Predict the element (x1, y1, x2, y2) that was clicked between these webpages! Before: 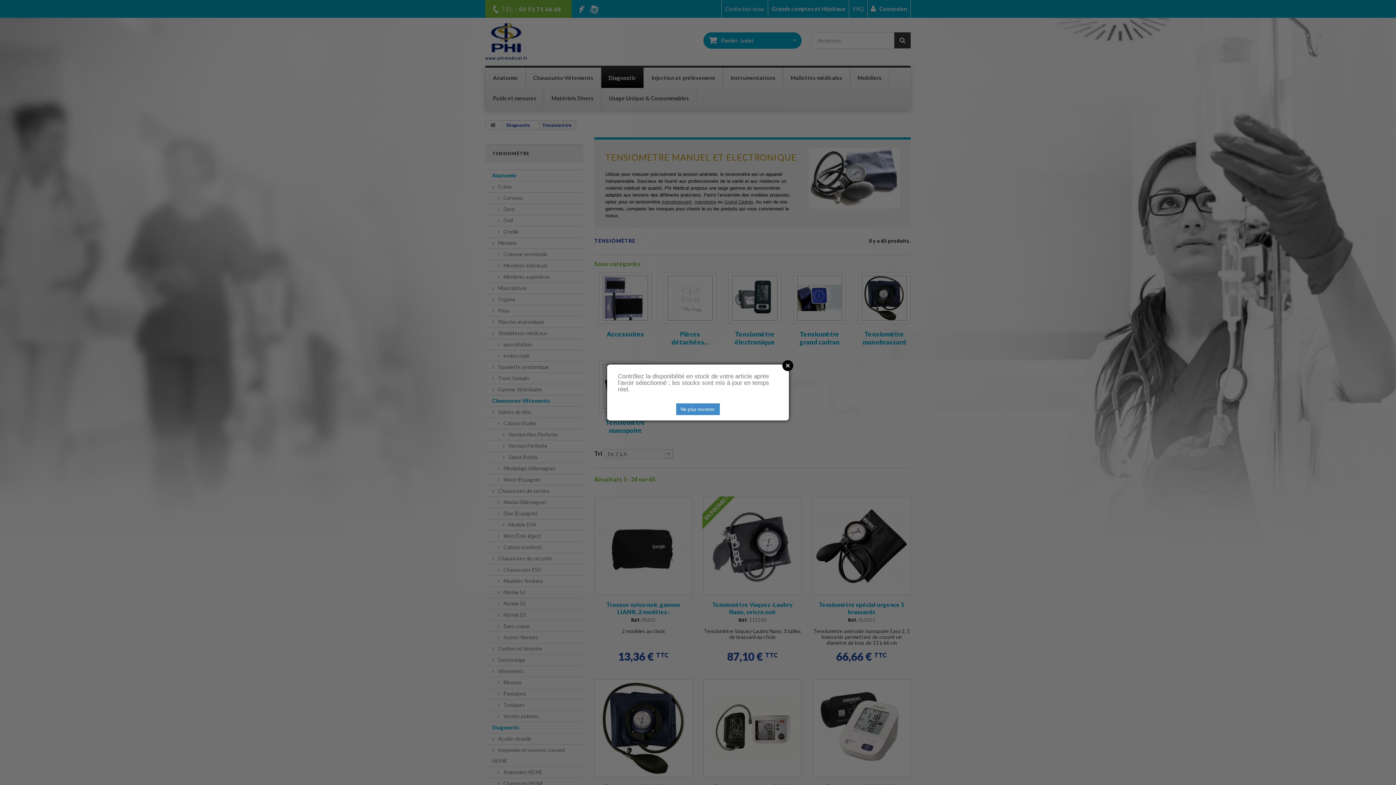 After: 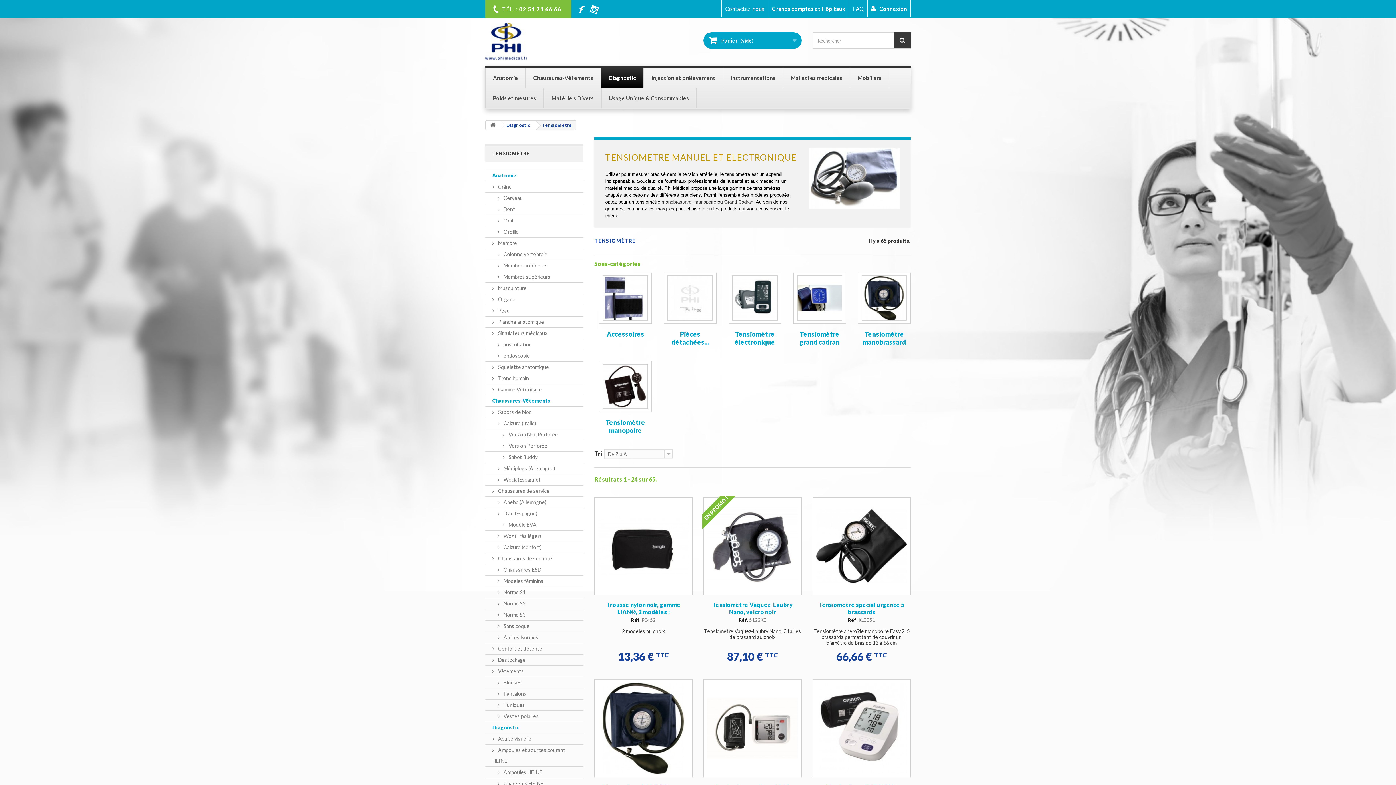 Action: bbox: (676, 403, 719, 415) label: Ne plus montrer